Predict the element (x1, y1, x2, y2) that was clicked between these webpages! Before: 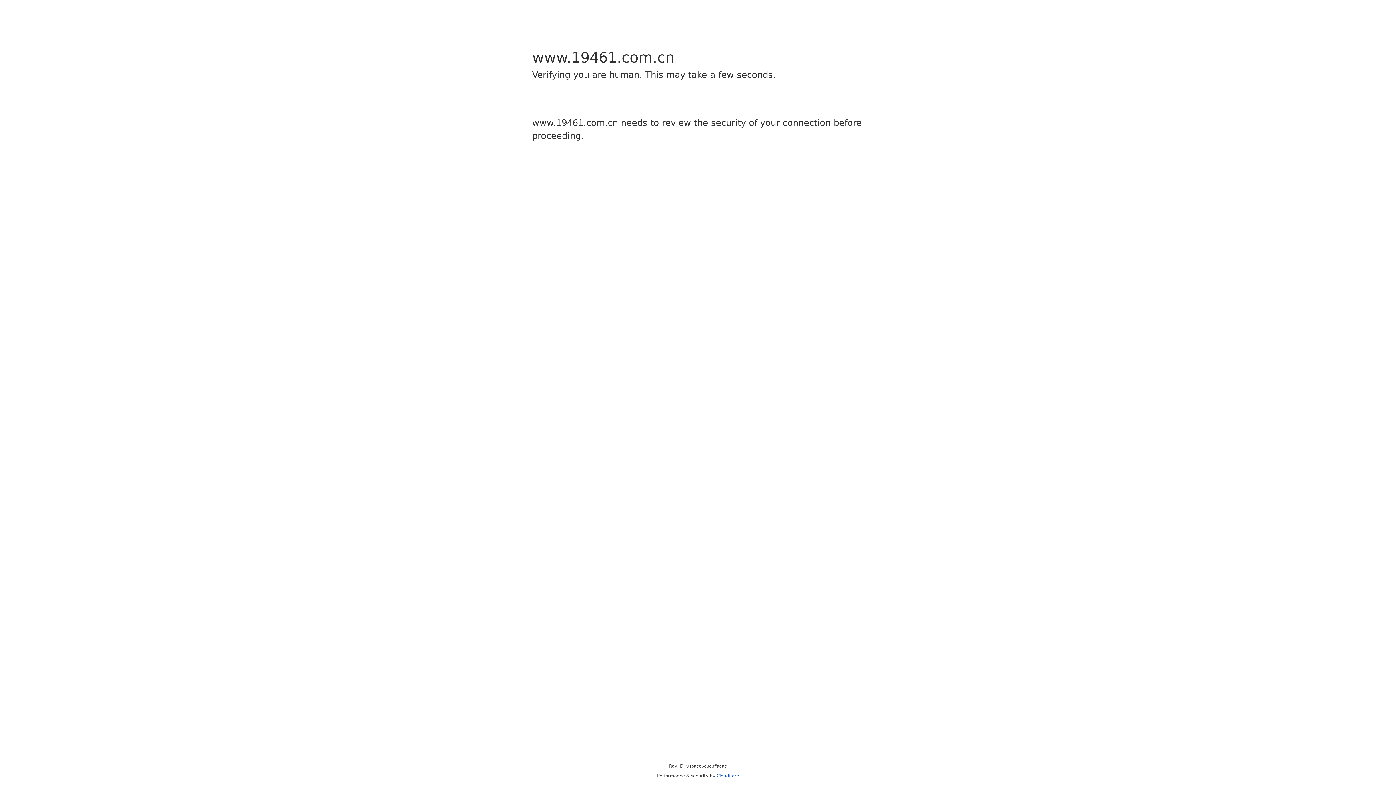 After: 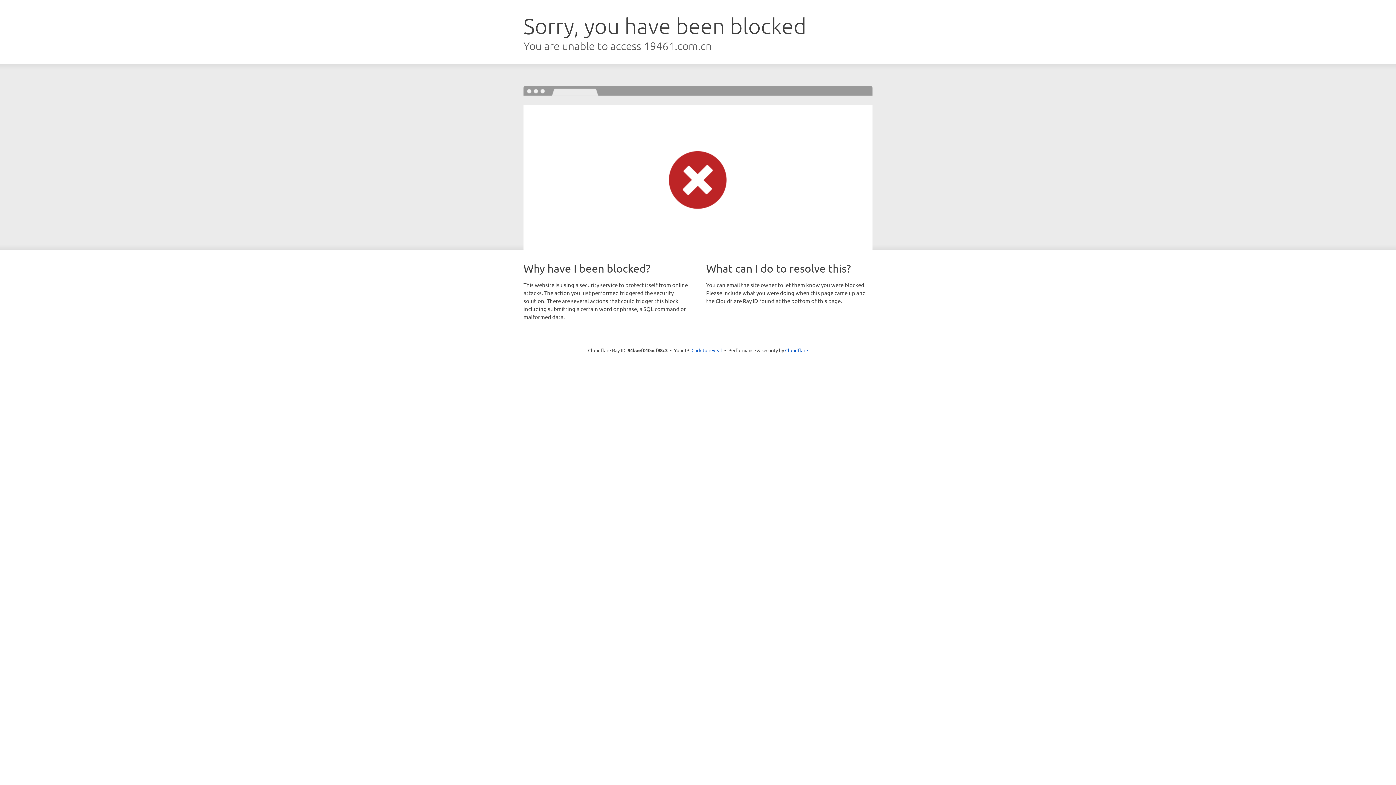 Action: bbox: (716, 773, 739, 778) label: Cloudflare